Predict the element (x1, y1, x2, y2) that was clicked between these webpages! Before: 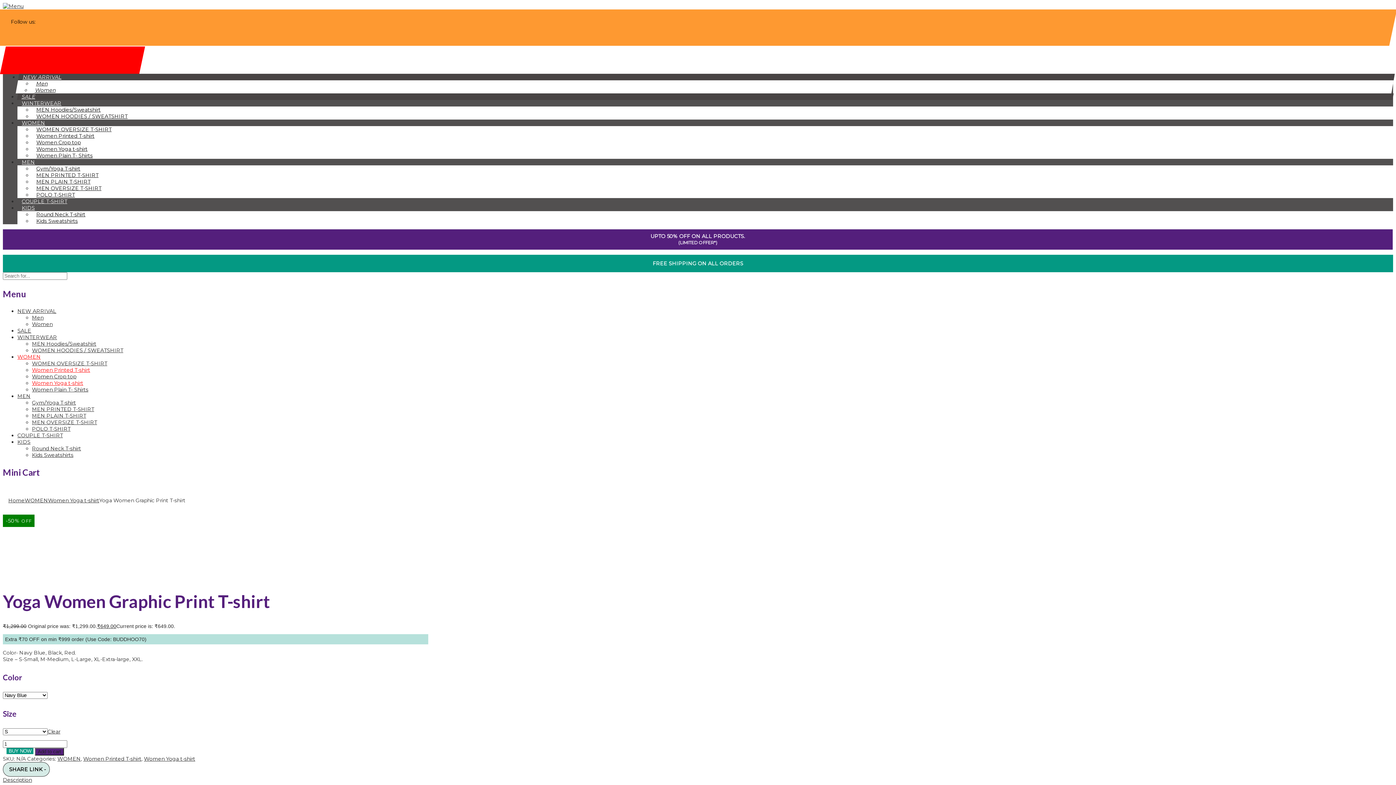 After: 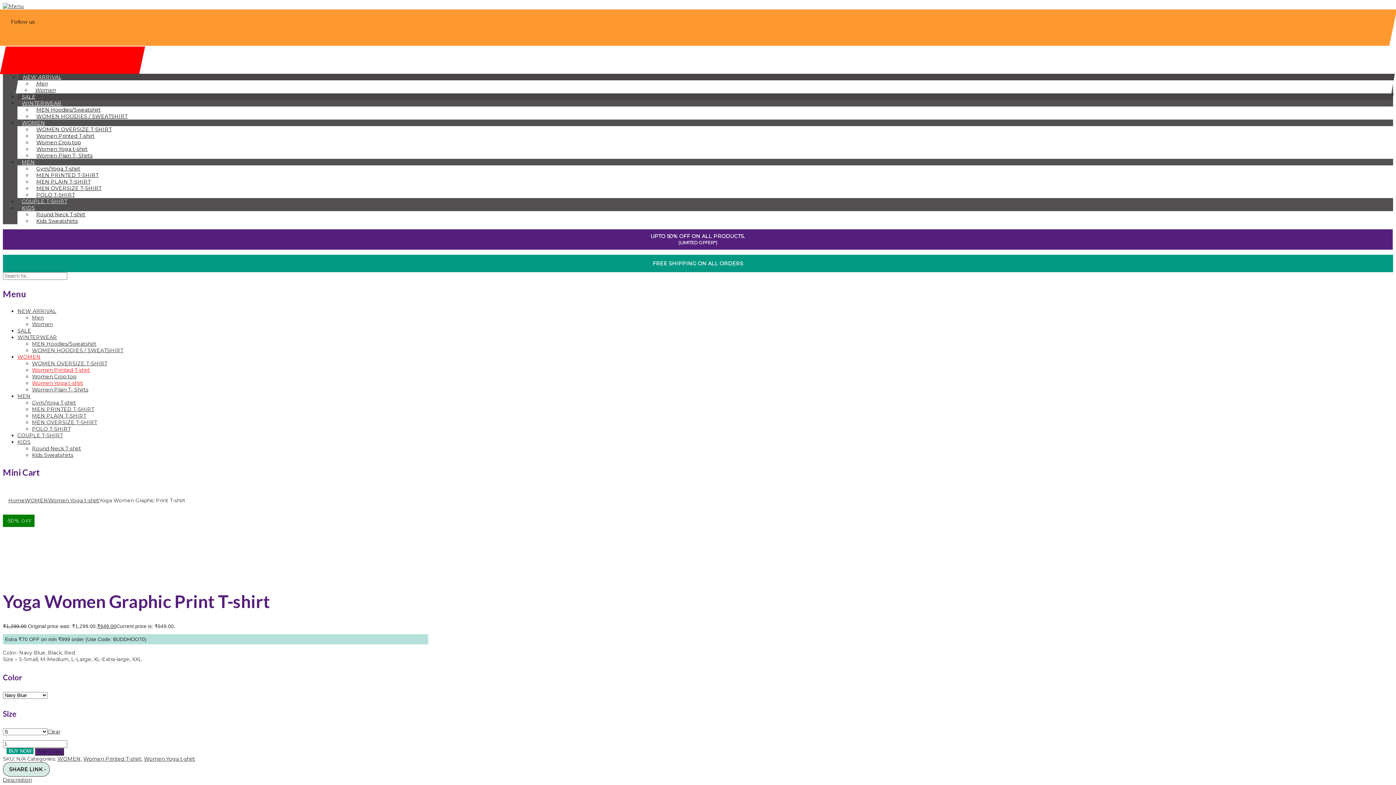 Action: bbox: (5, 46, 19, 61)